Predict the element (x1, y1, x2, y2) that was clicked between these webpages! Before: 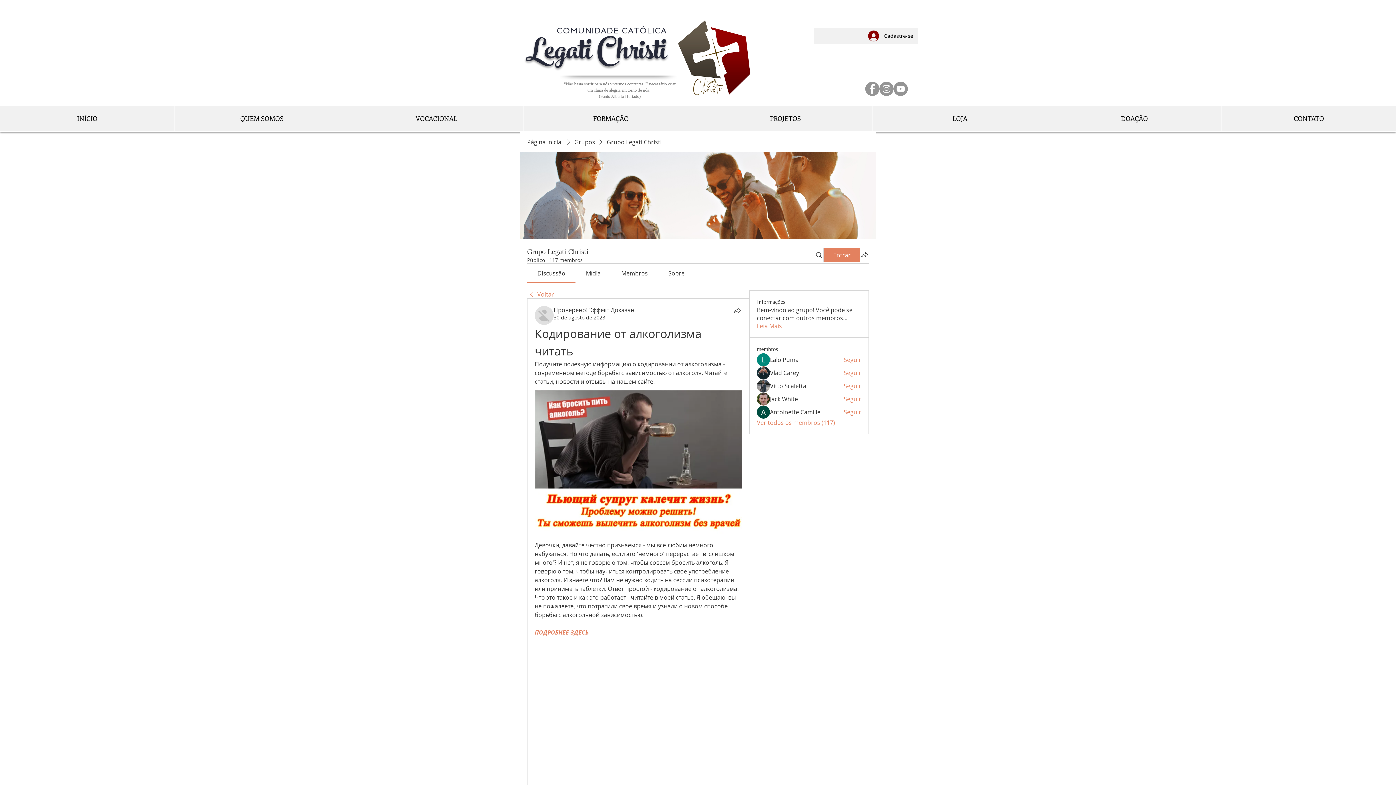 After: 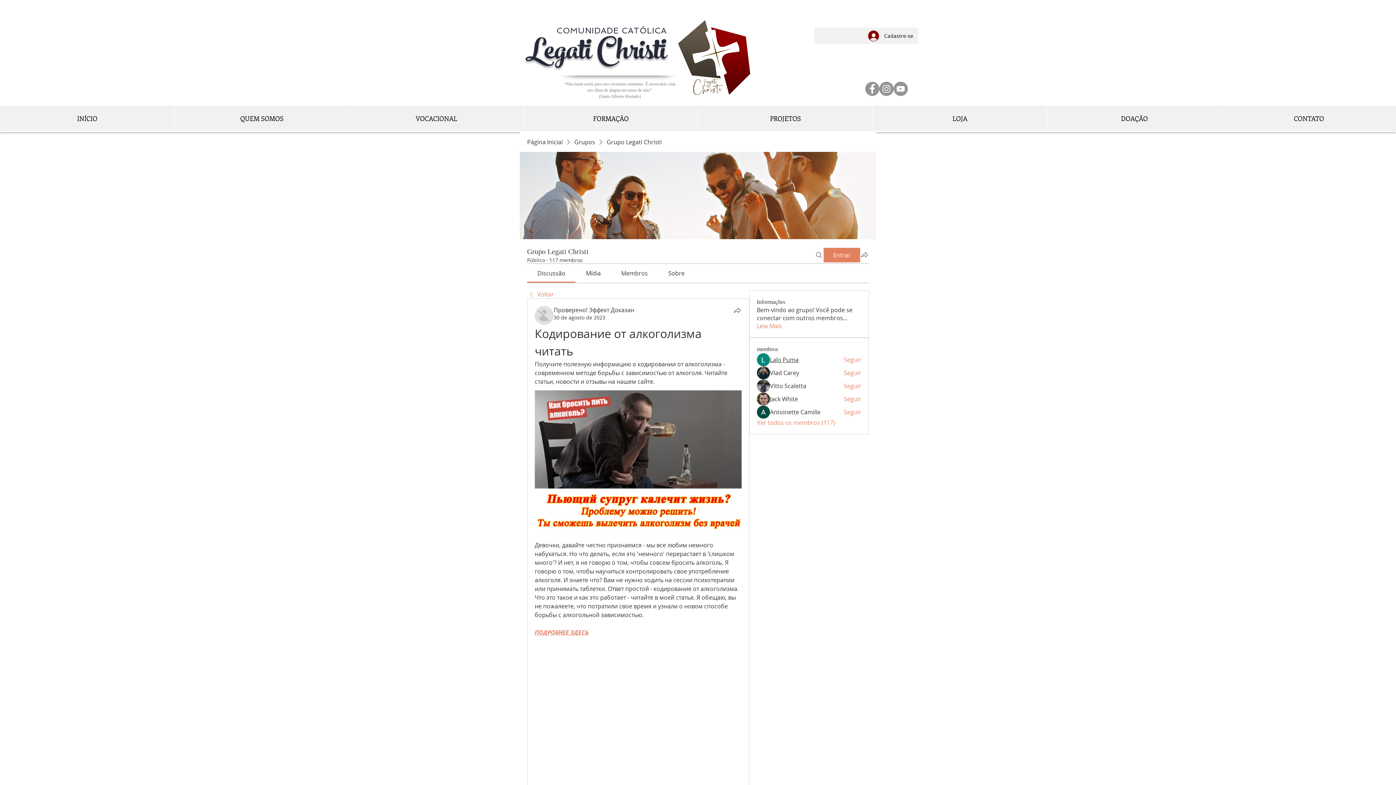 Action: label: Lalo Puma bbox: (770, 356, 798, 364)